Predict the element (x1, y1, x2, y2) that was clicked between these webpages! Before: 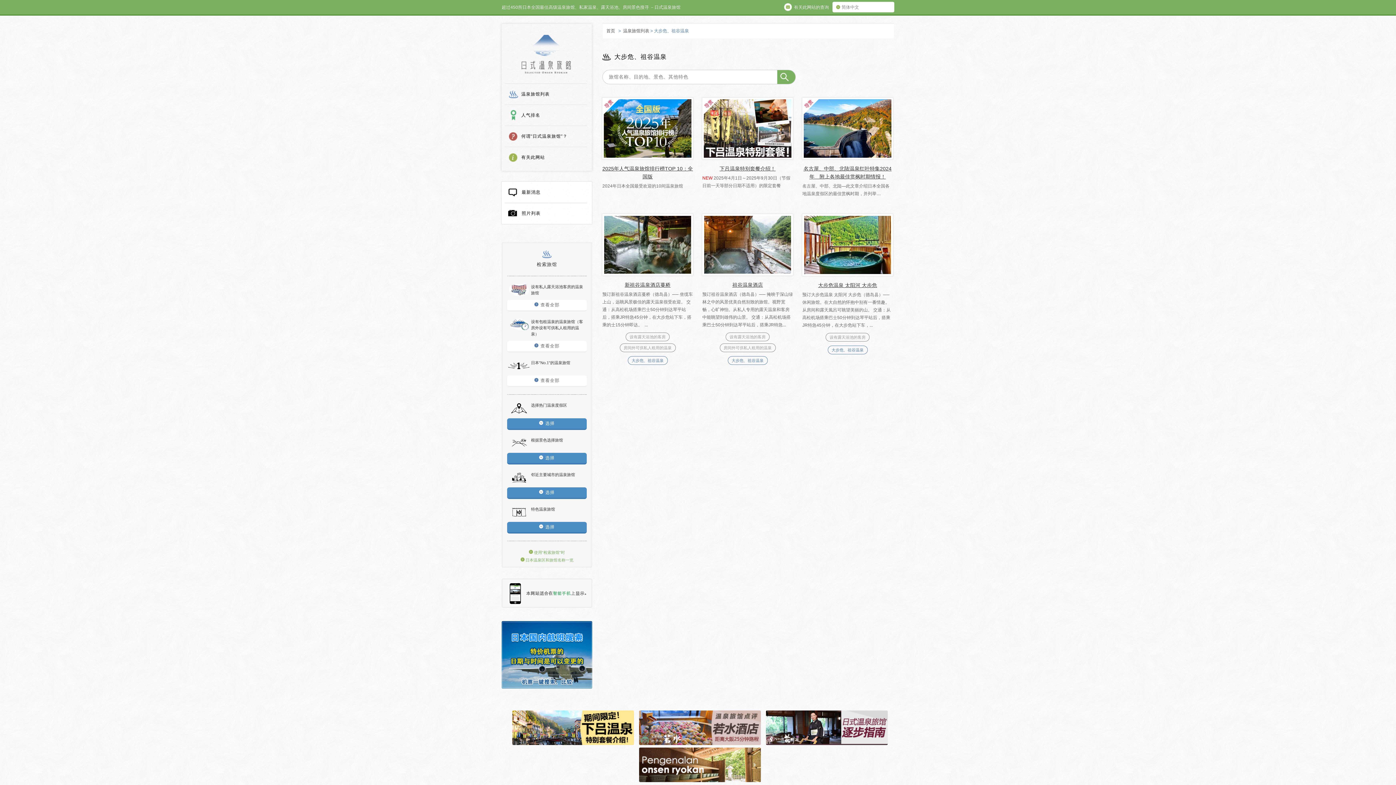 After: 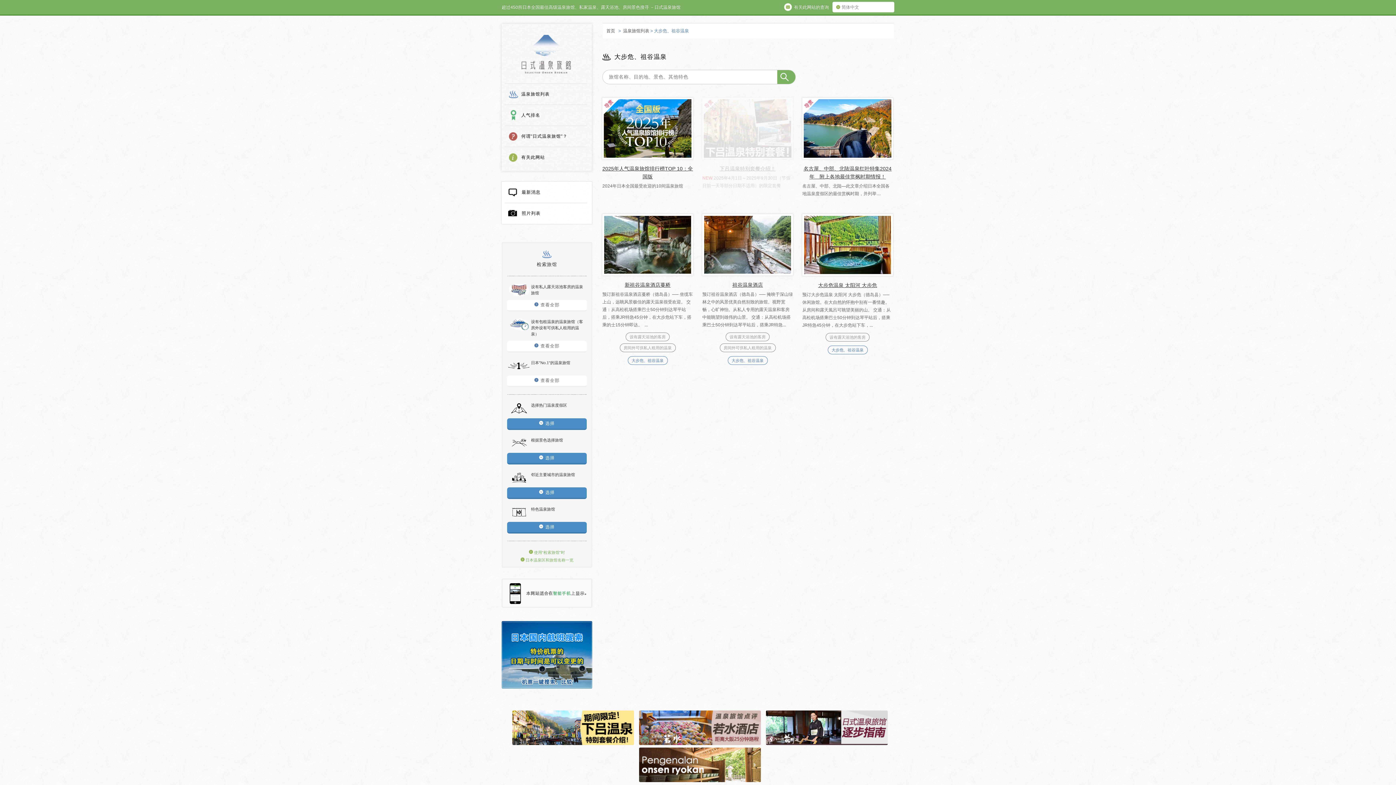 Action: bbox: (702, 97, 793, 195) label: 下吕温泉特别套餐介绍！

NEW 2025年4月1日～2025年9月30日（节假日前一天等部分日期不适用）的限定套餐